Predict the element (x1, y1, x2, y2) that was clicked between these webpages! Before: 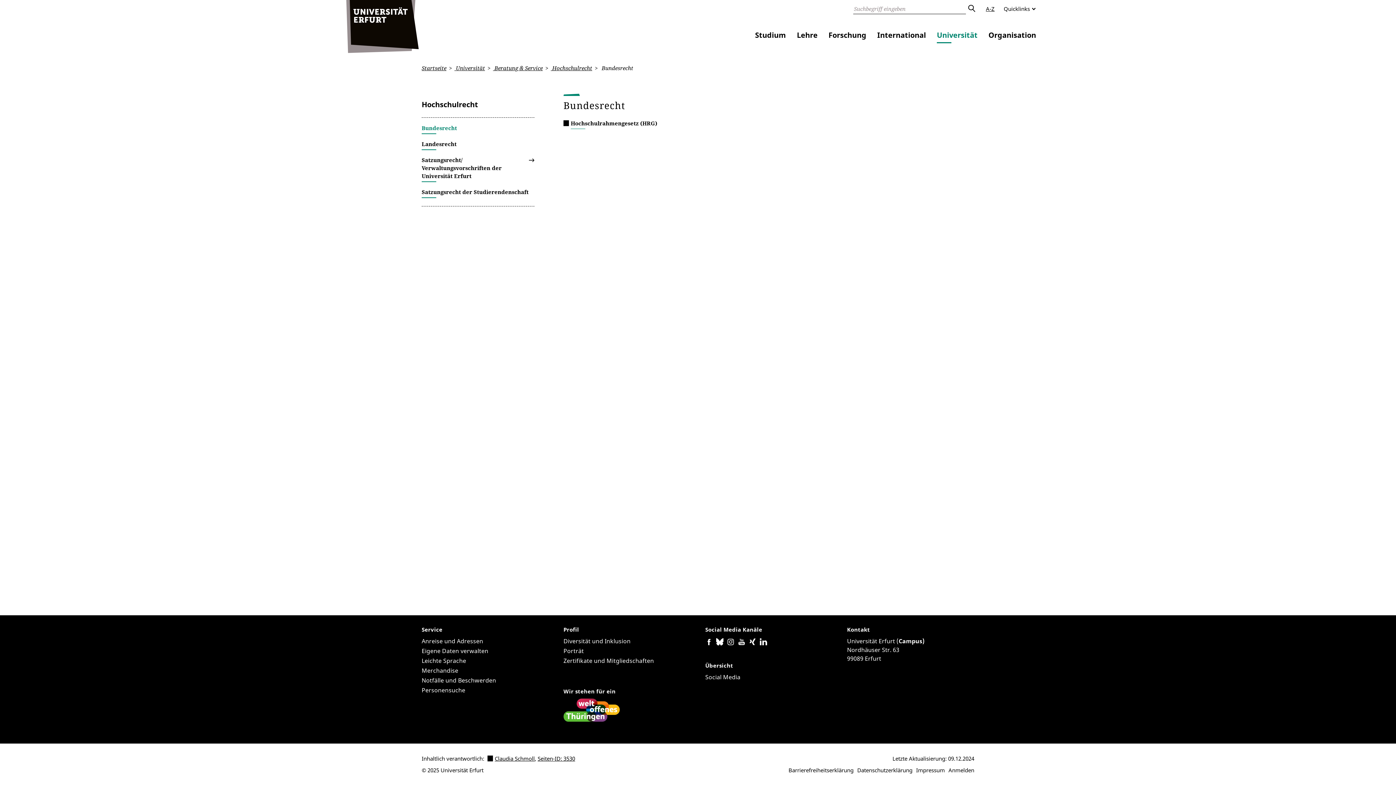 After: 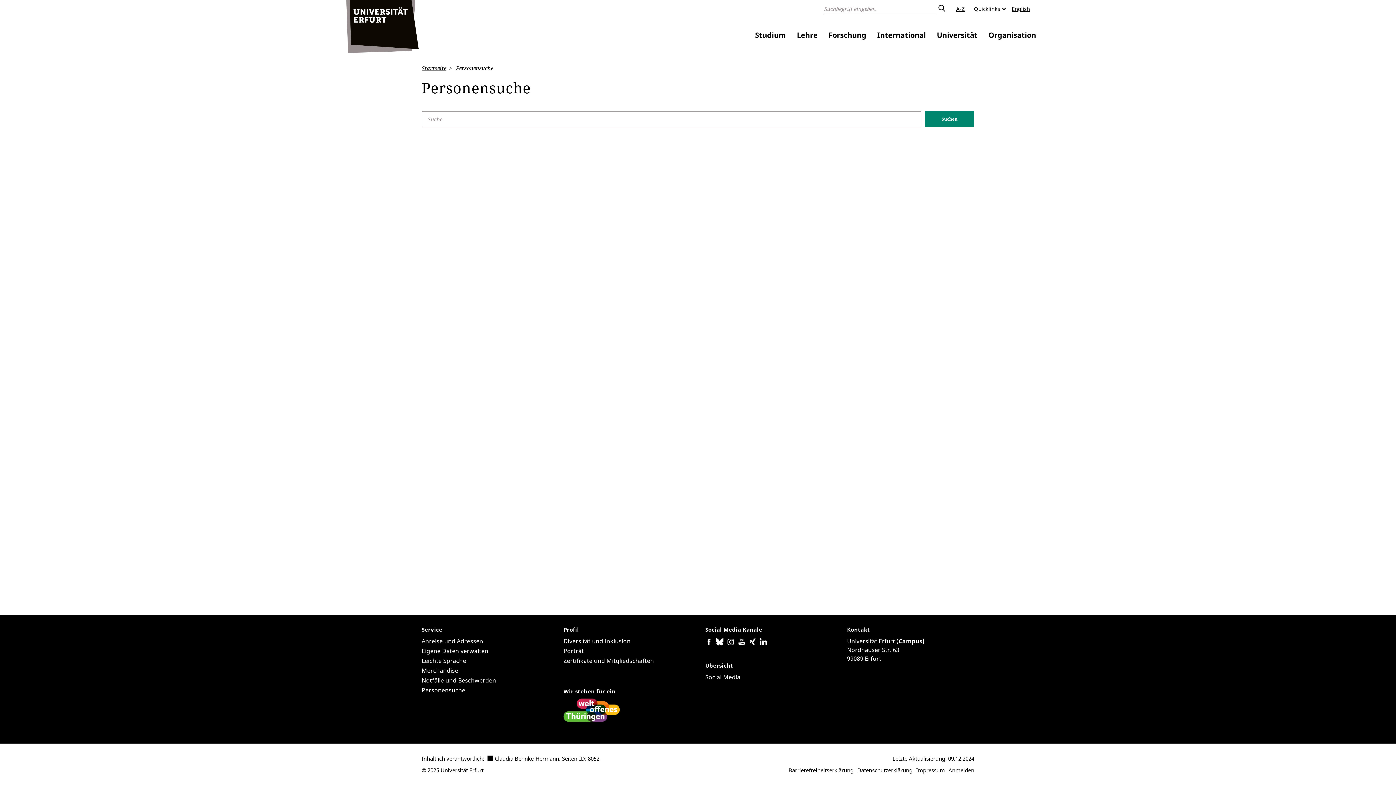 Action: bbox: (421, 686, 465, 694) label: Personensuche